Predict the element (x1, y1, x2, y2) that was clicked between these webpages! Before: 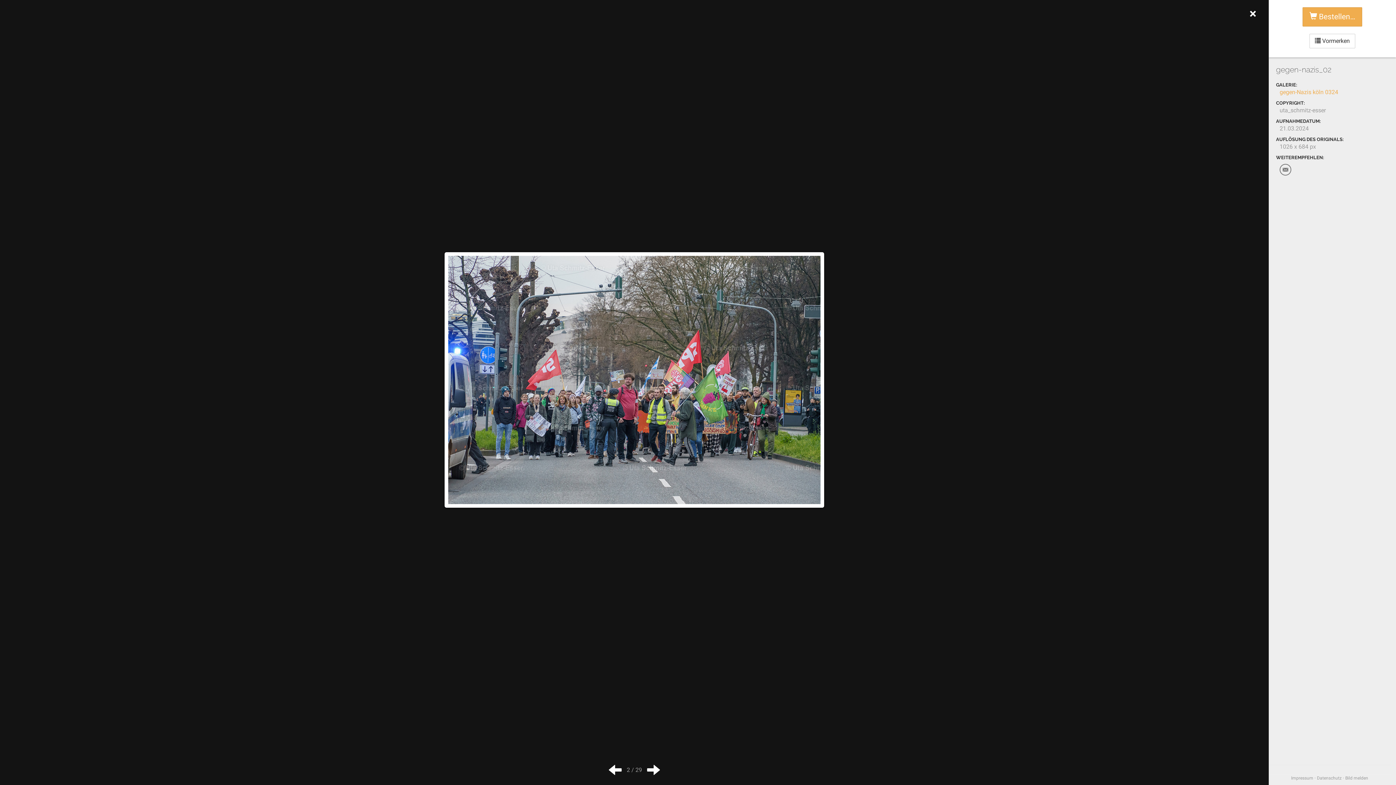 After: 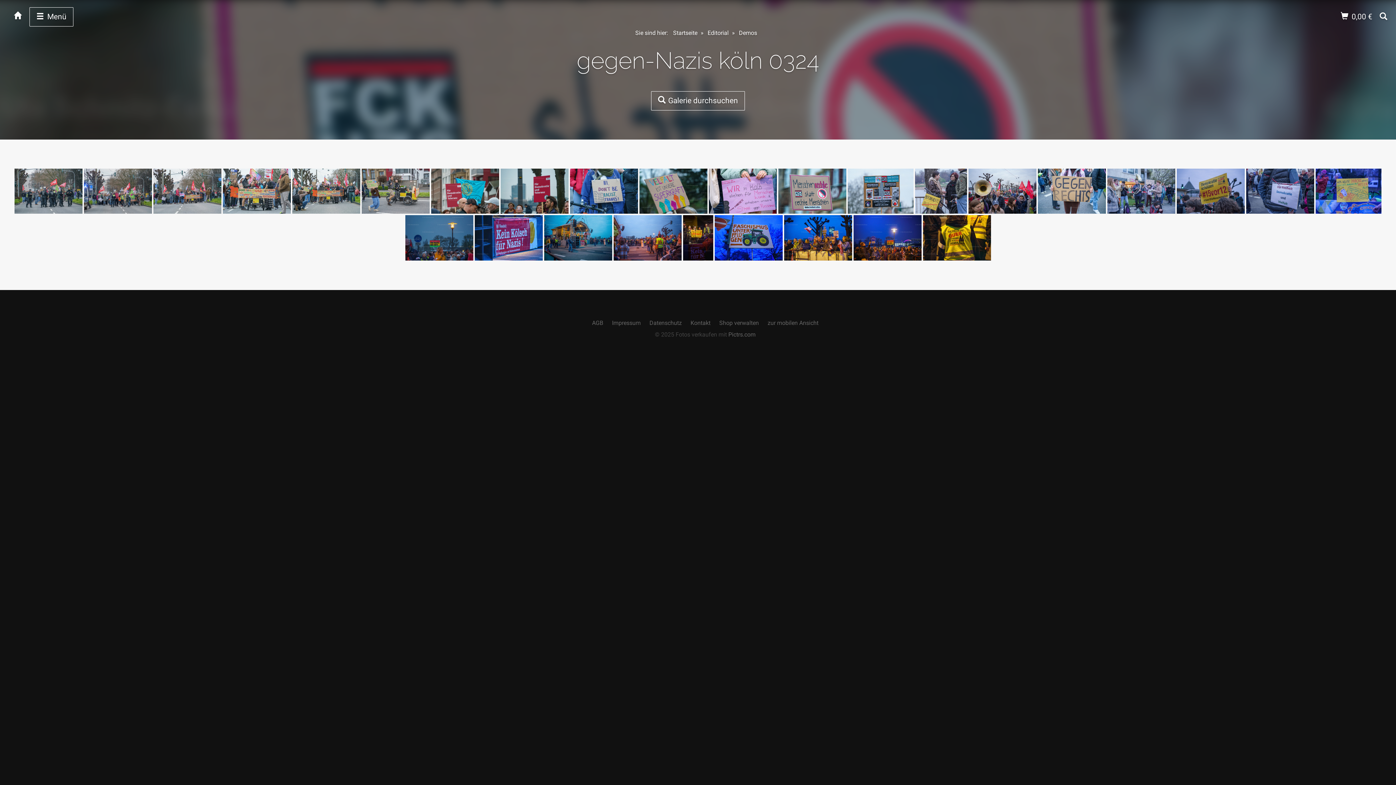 Action: label: gegen-Nazis köln 0324 bbox: (1280, 88, 1338, 95)